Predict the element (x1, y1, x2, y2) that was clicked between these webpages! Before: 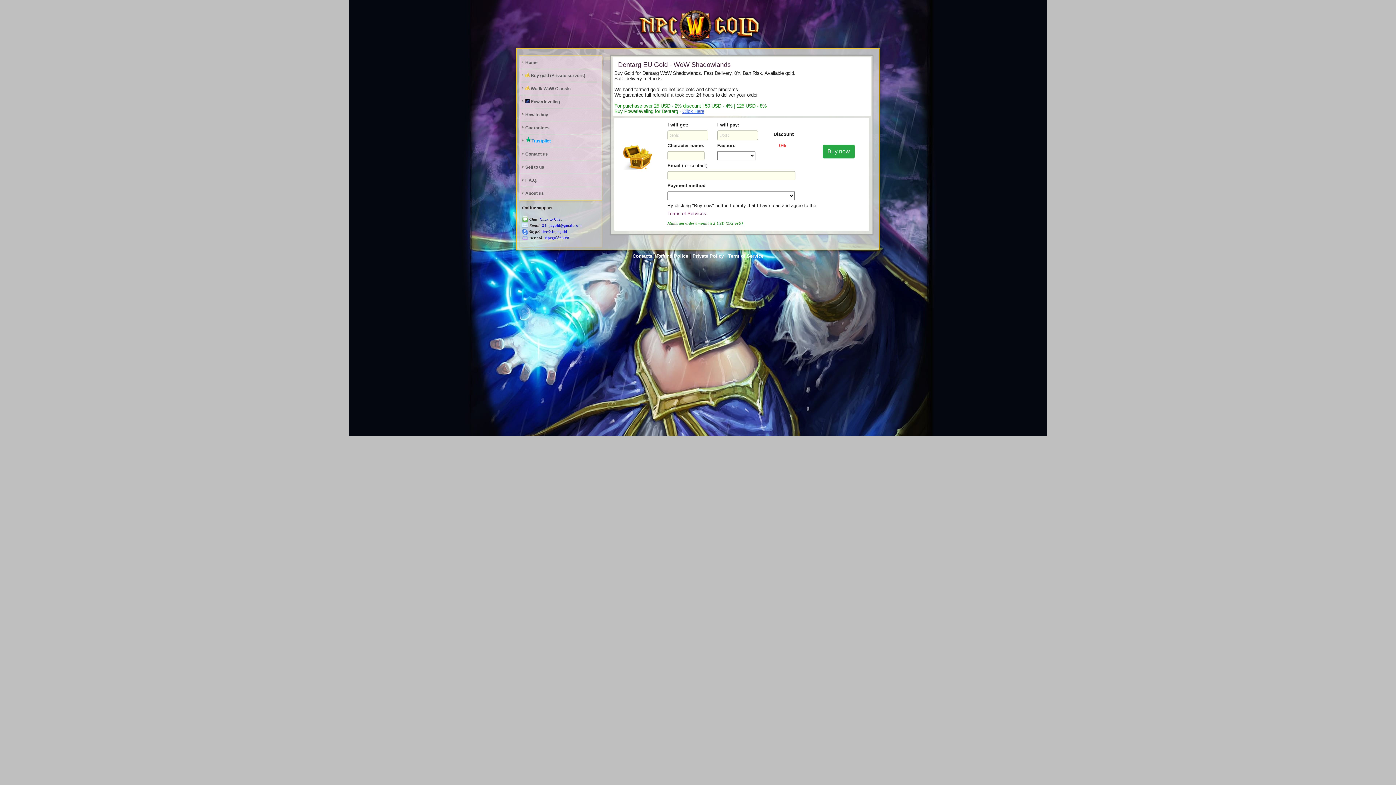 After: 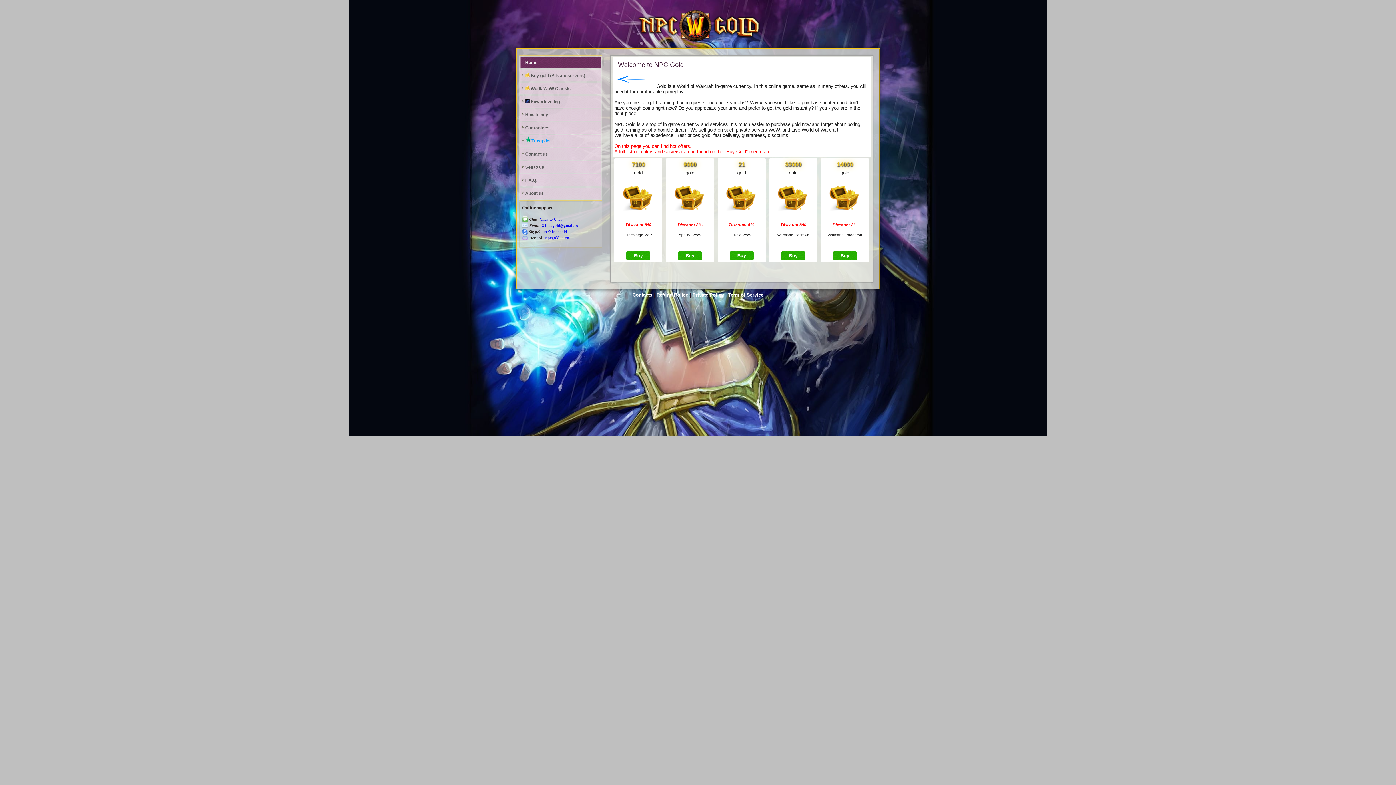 Action: label: Home bbox: (520, 56, 601, 68)